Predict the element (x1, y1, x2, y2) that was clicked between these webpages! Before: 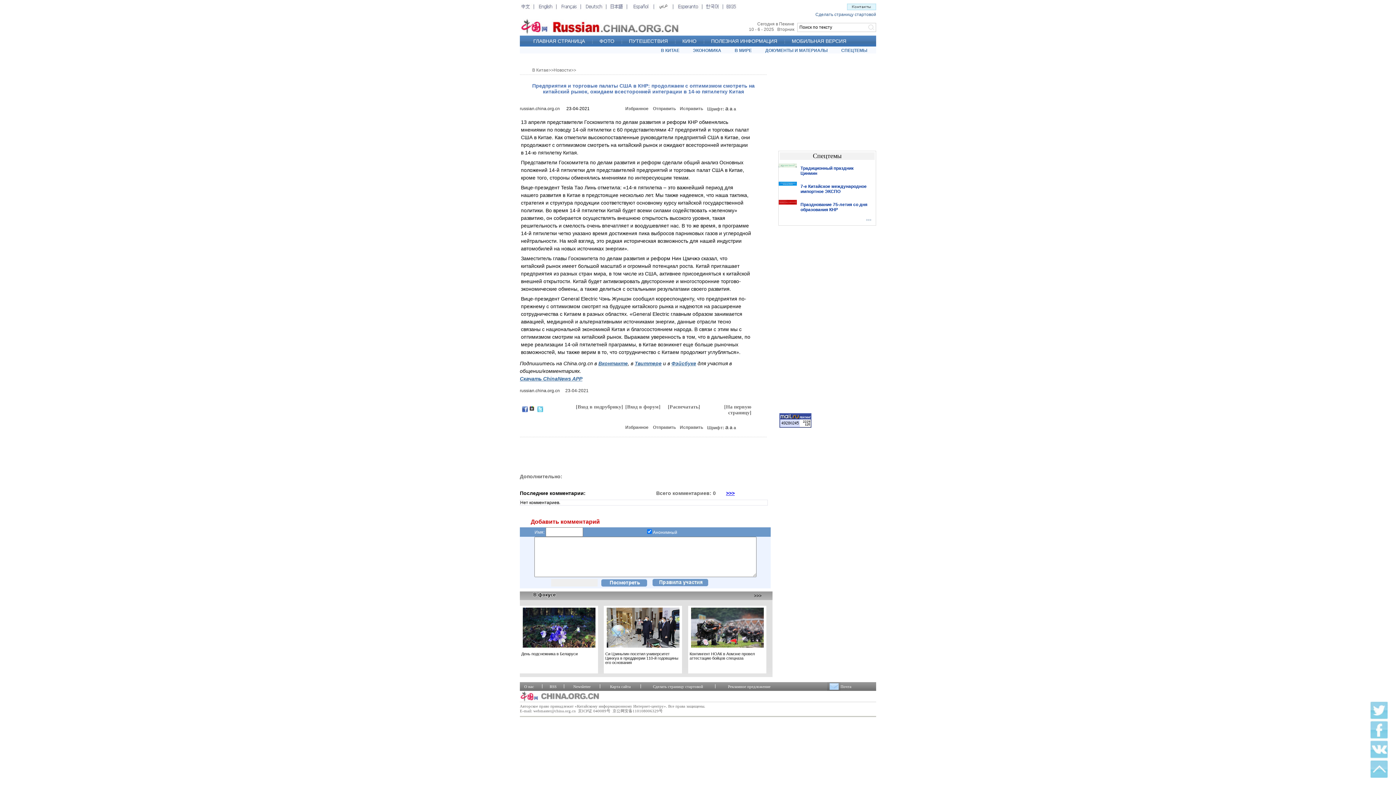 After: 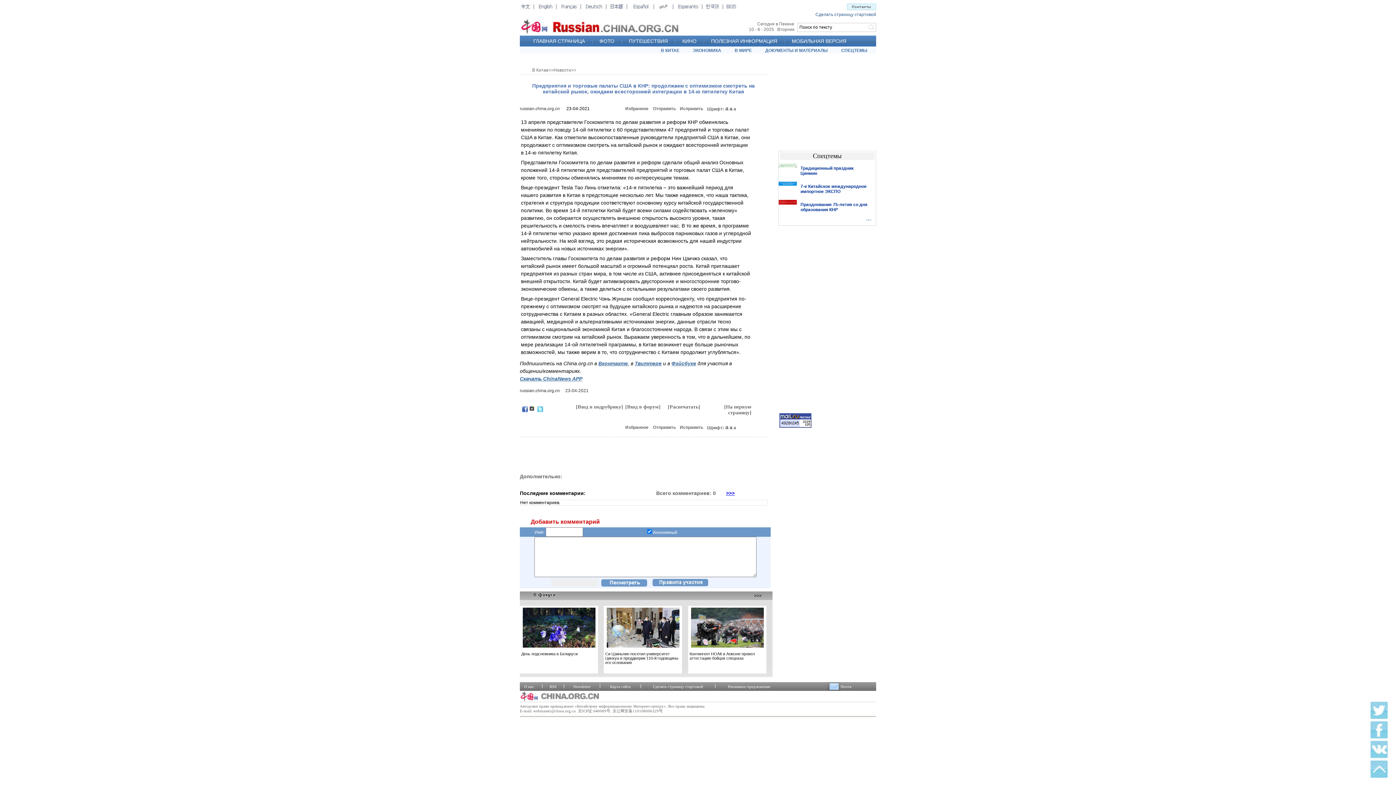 Action: bbox: (726, 490, 734, 496) label: >>>